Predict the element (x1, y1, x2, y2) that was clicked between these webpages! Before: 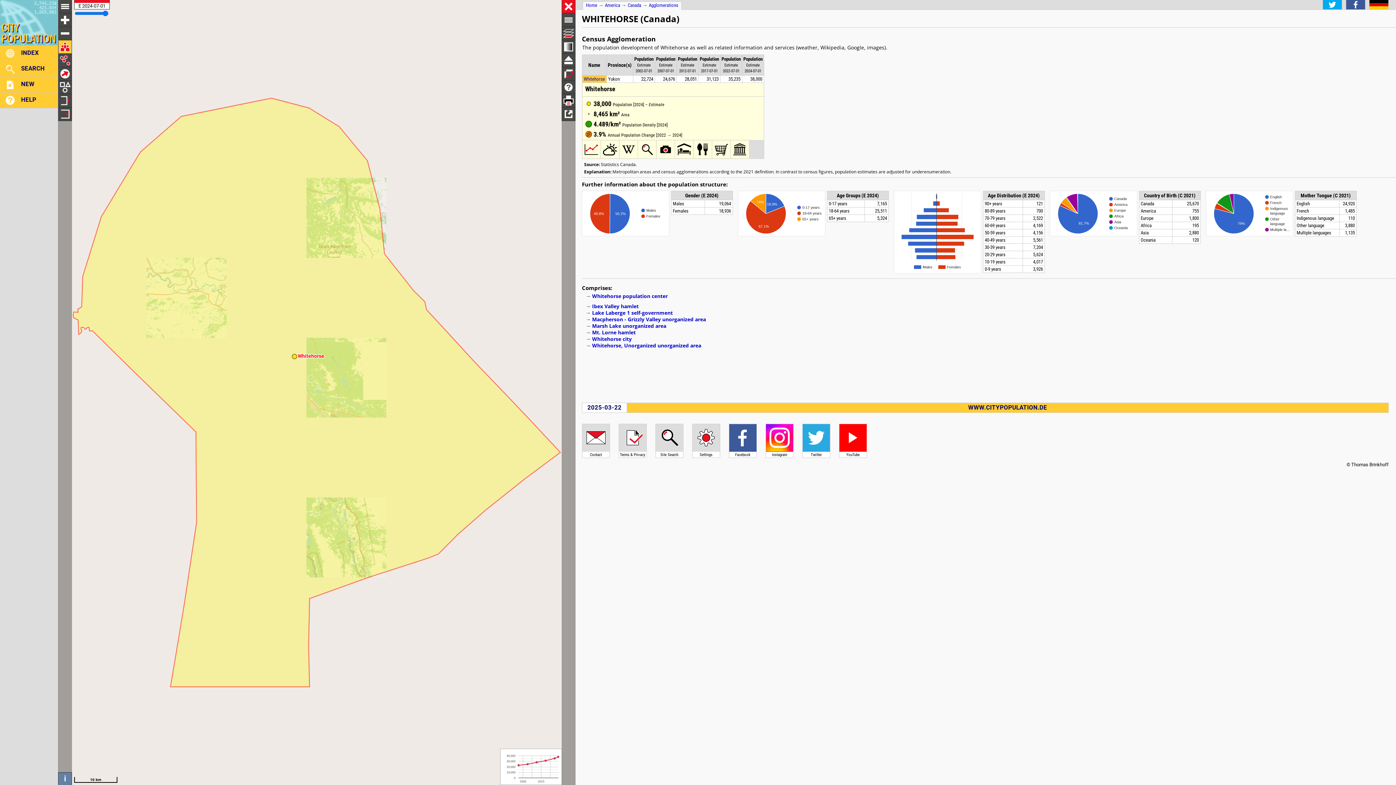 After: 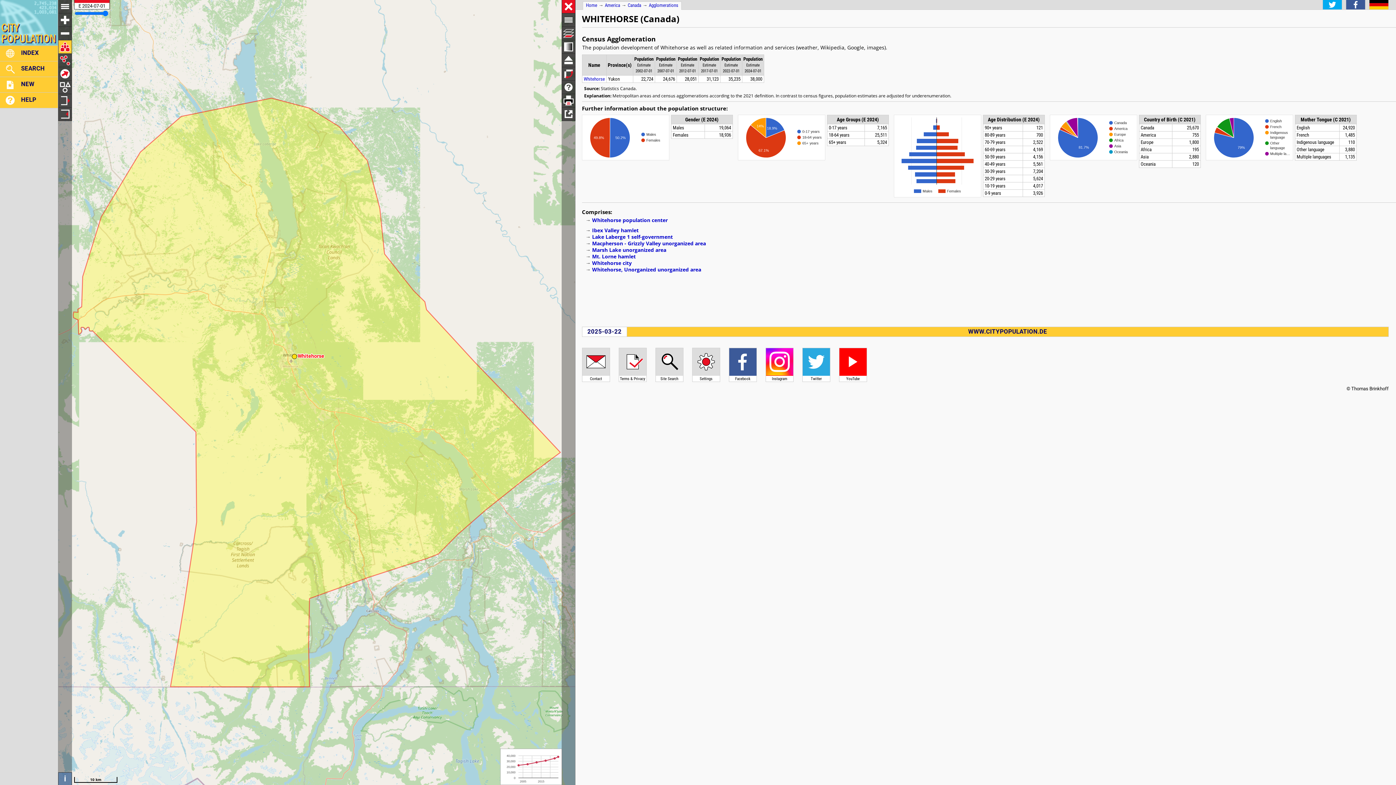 Action: label: Population bbox: (721, 56, 741, 61)